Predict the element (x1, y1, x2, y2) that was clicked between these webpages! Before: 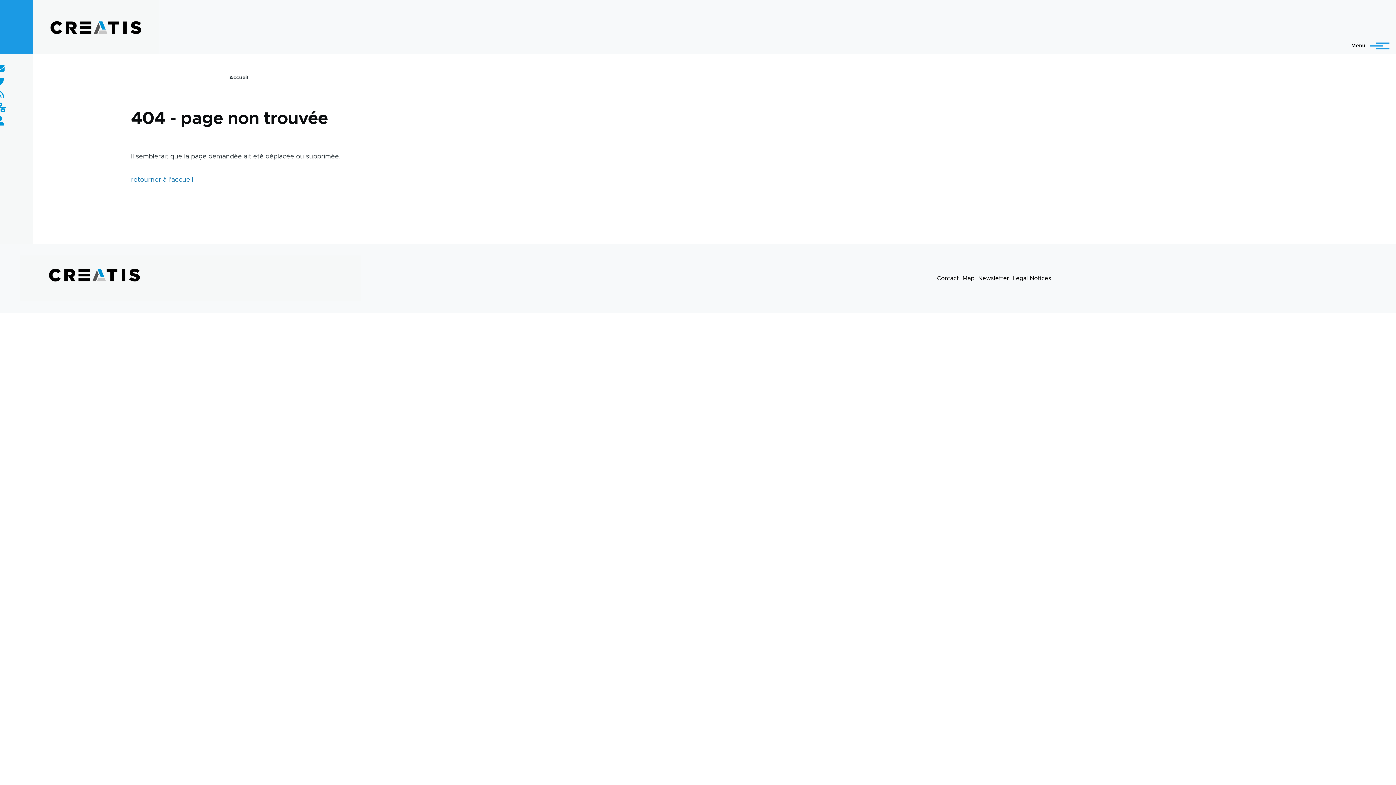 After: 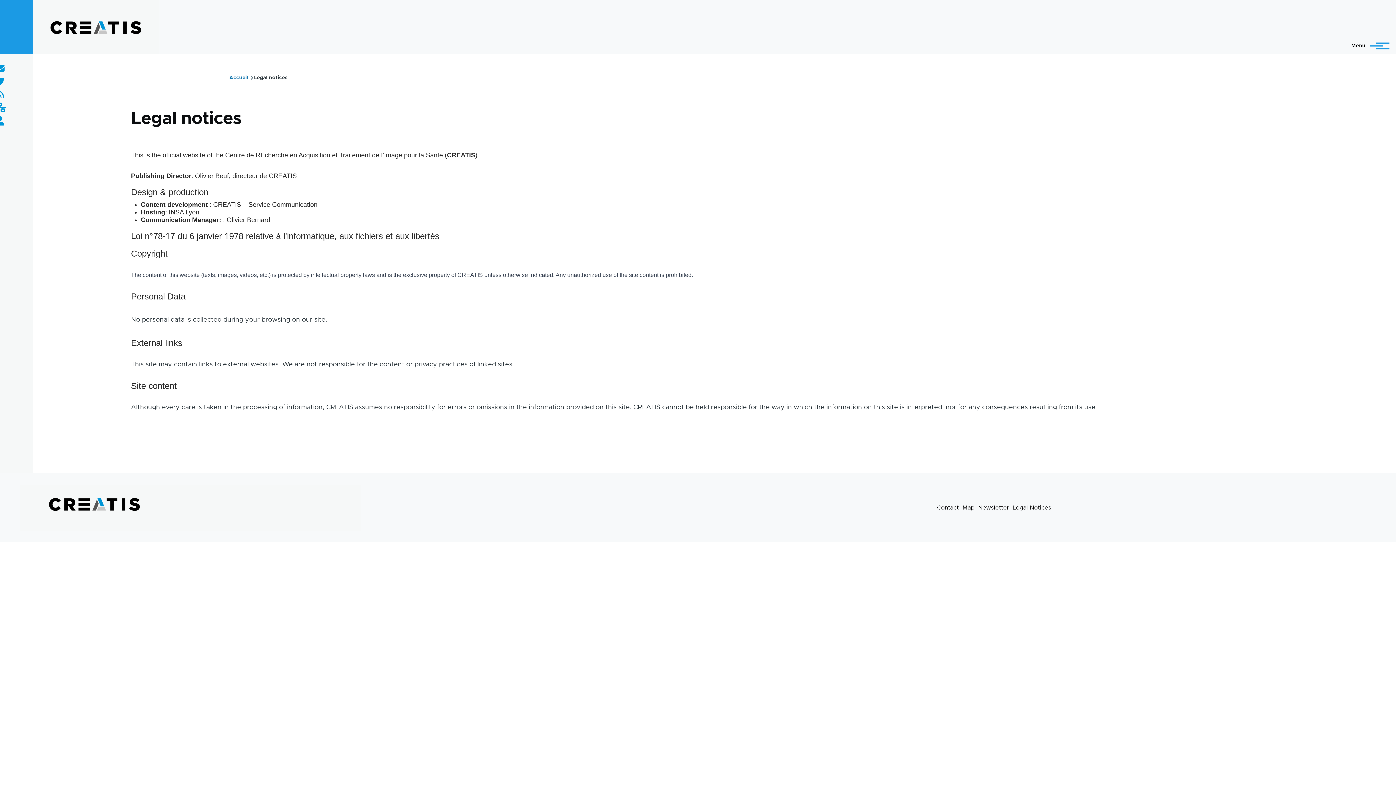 Action: bbox: (1012, 275, 1051, 281) label: Legal Notices